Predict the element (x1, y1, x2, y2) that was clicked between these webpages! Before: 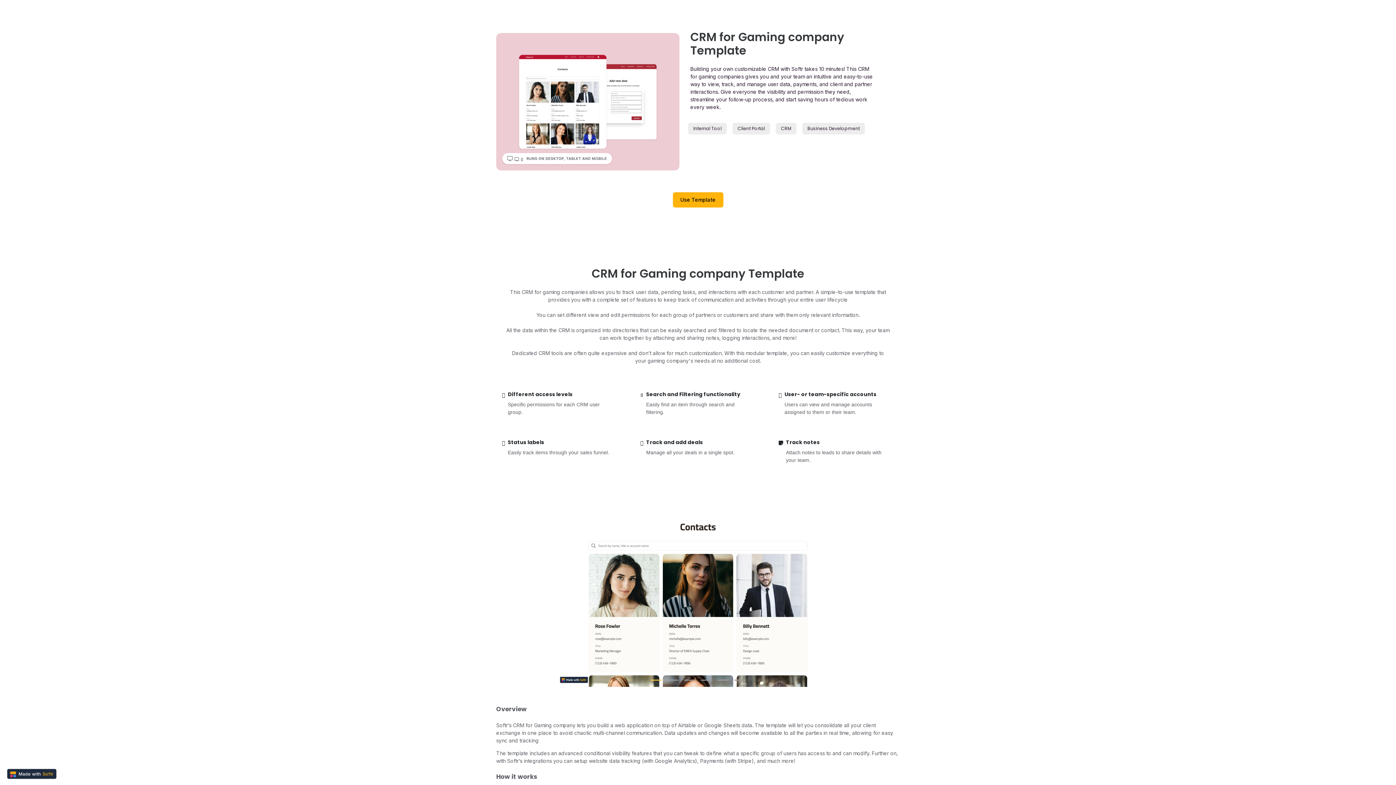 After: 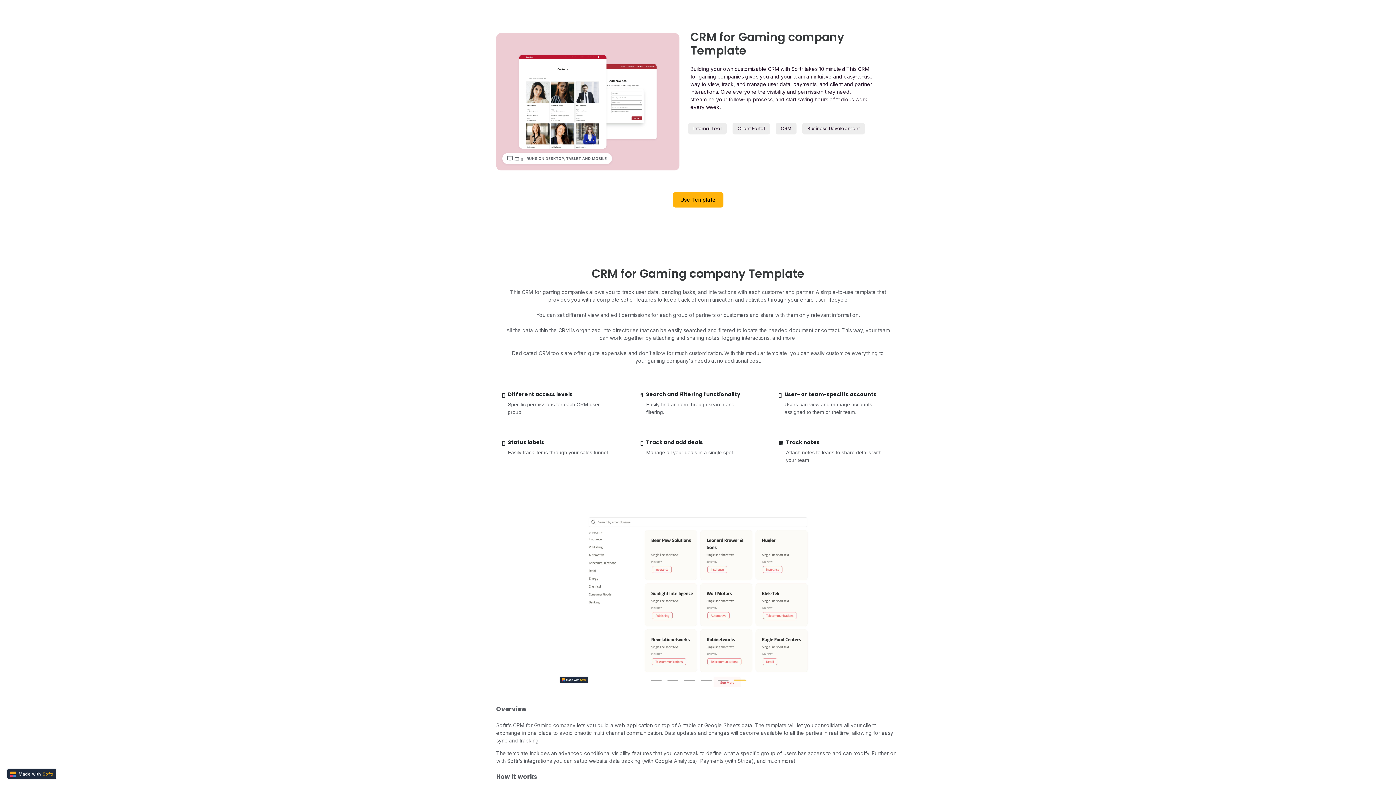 Action: label: carousel indicator 6 bbox: (731, 679, 748, 681)